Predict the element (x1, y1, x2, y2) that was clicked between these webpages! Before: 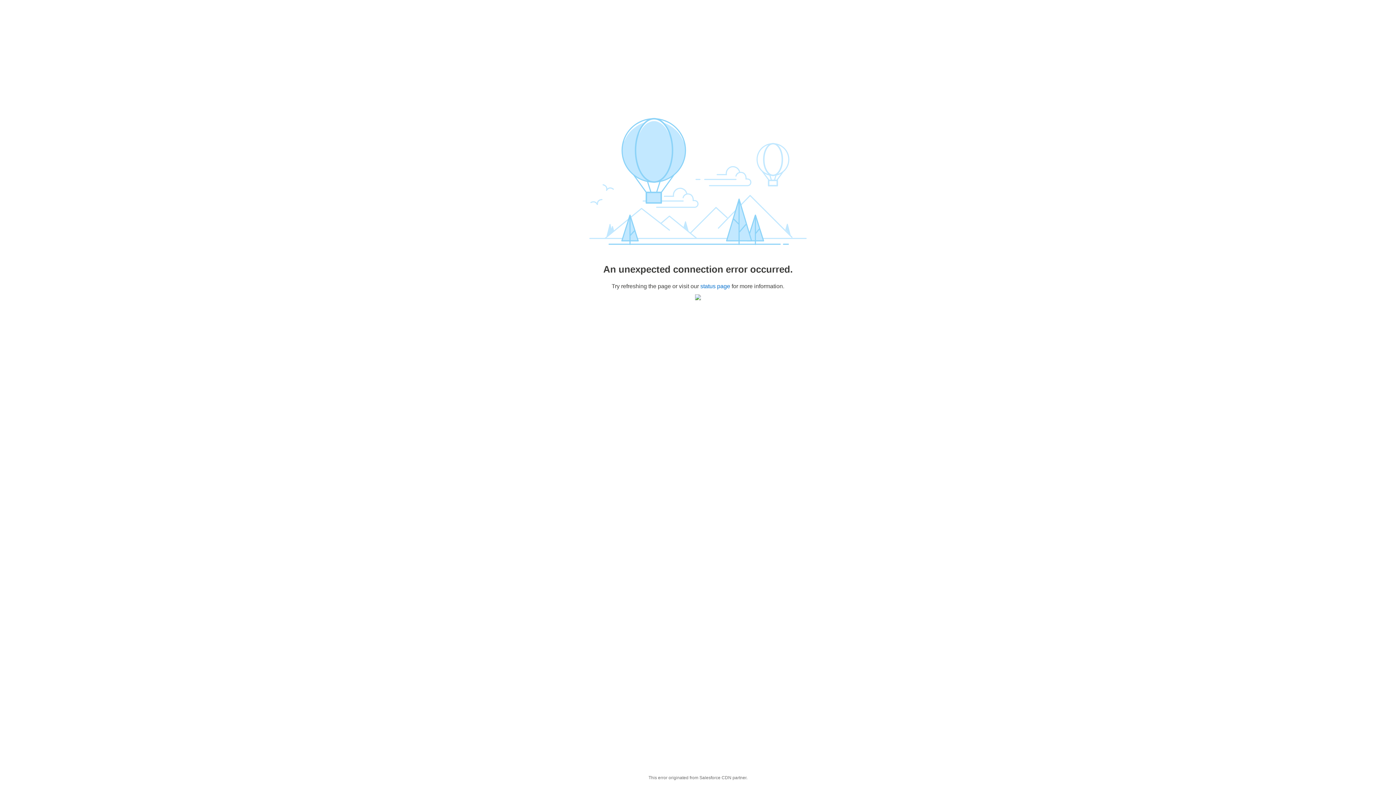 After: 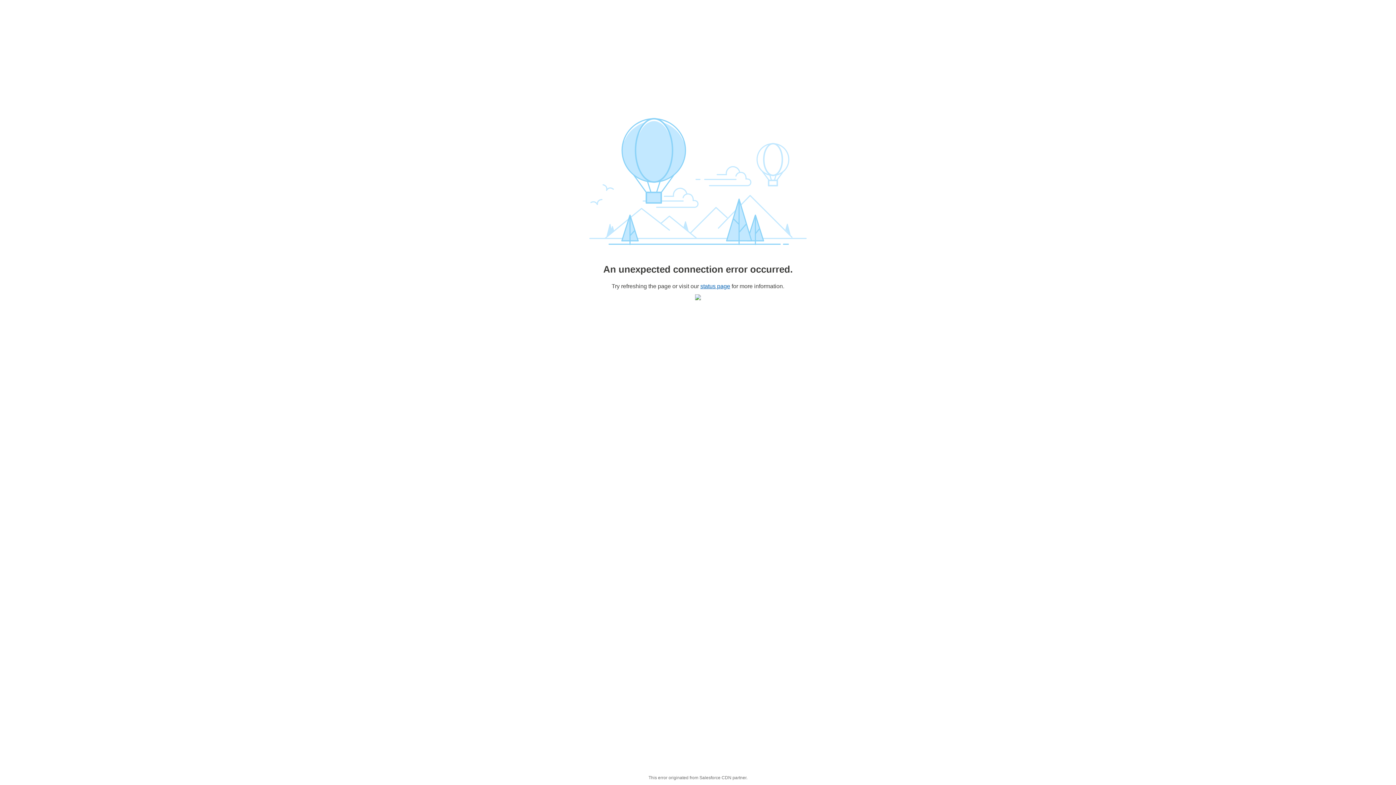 Action: bbox: (700, 283, 730, 289) label: status page